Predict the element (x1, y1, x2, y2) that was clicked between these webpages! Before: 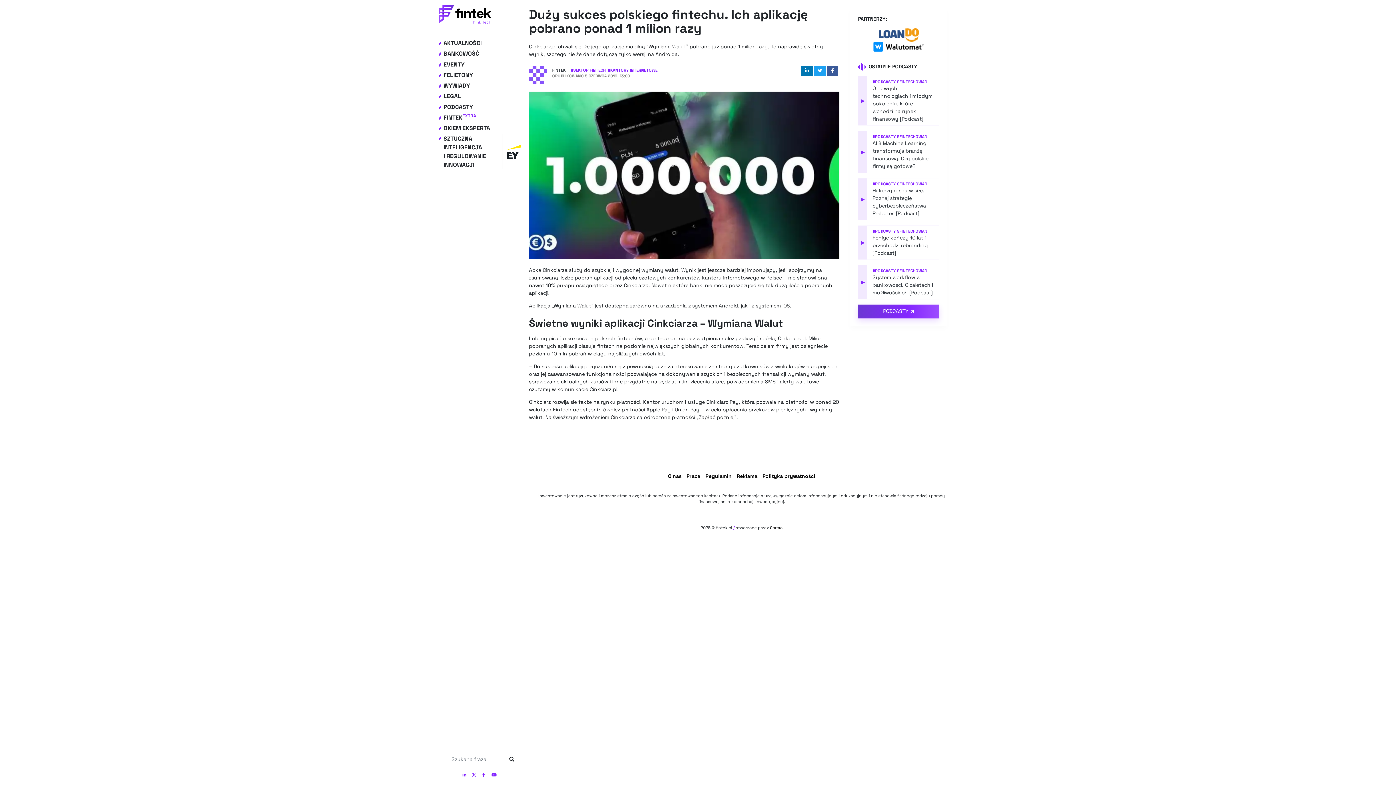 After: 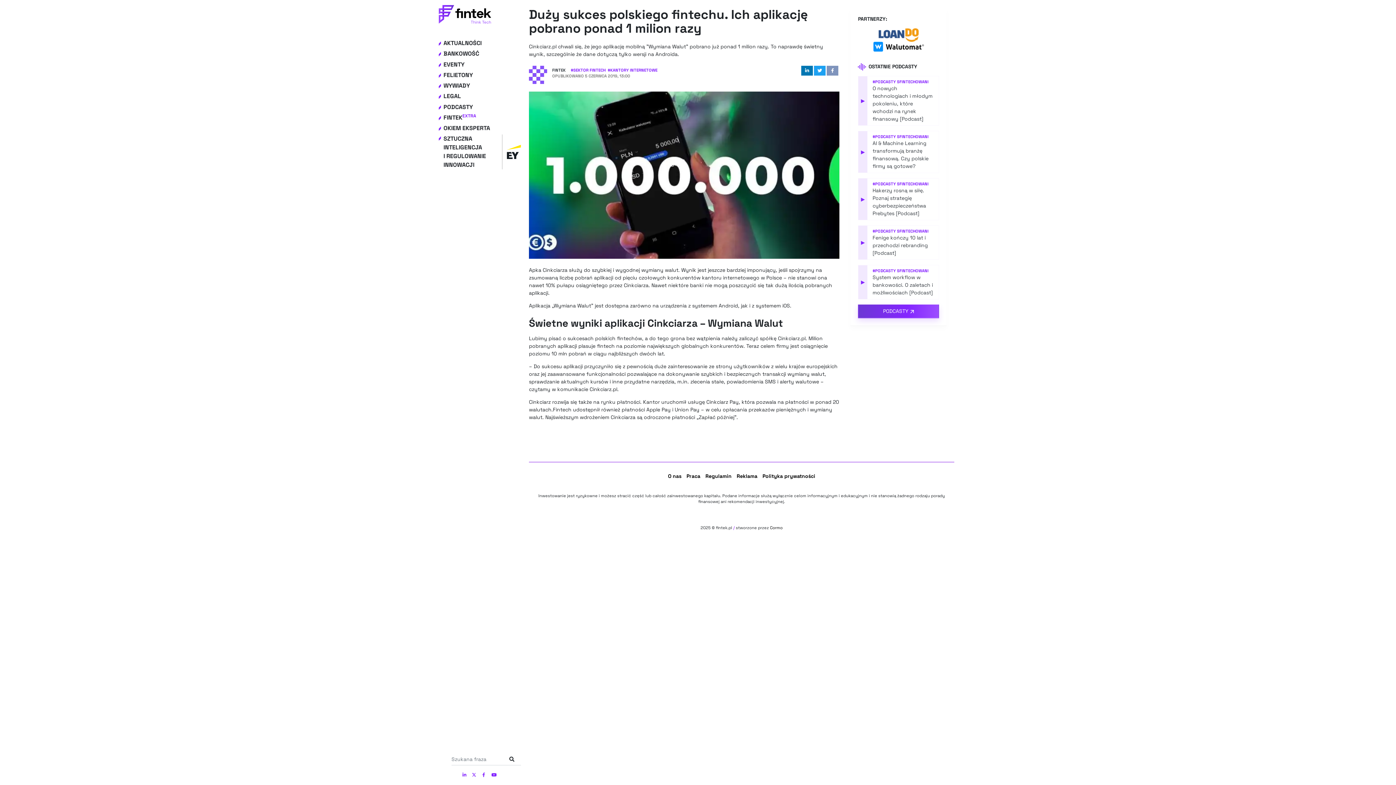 Action: bbox: (827, 65, 838, 75)